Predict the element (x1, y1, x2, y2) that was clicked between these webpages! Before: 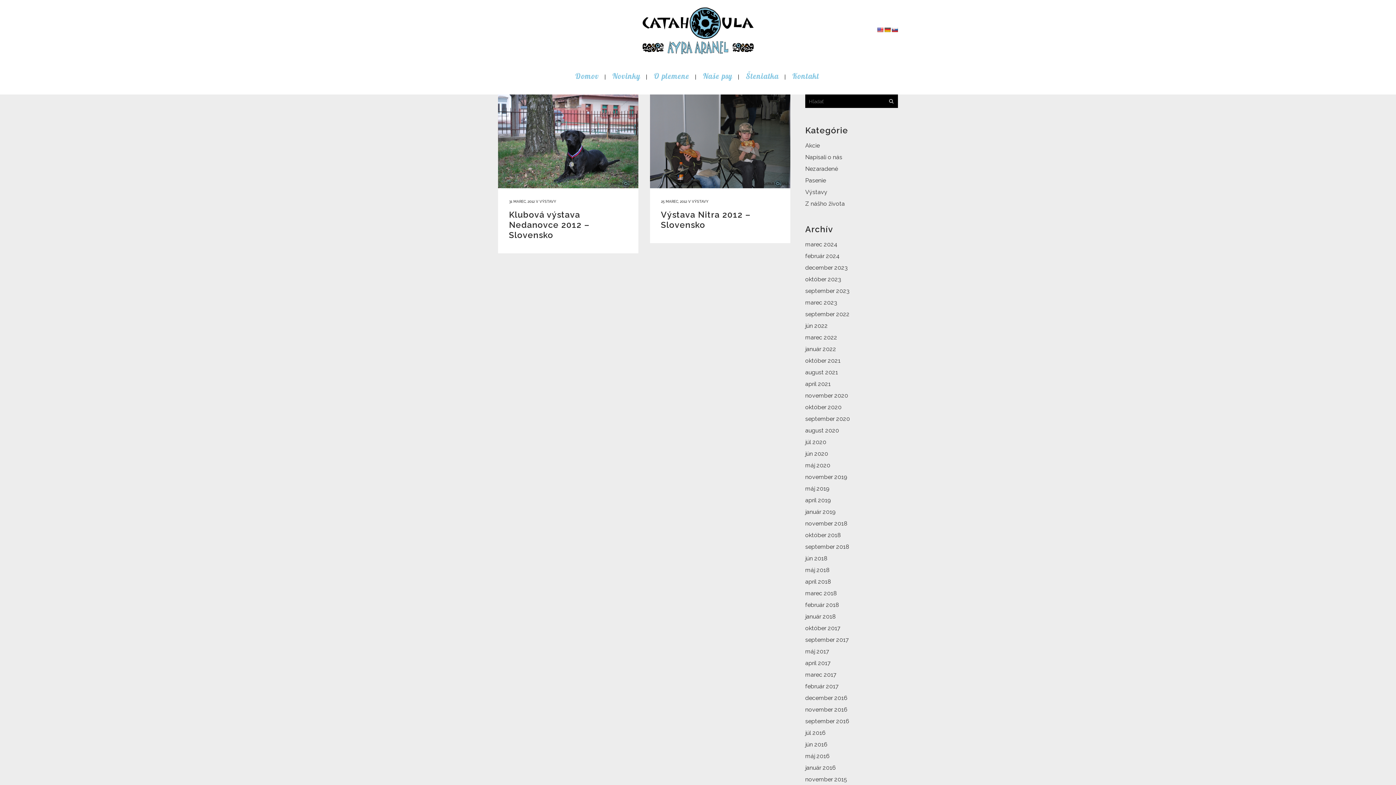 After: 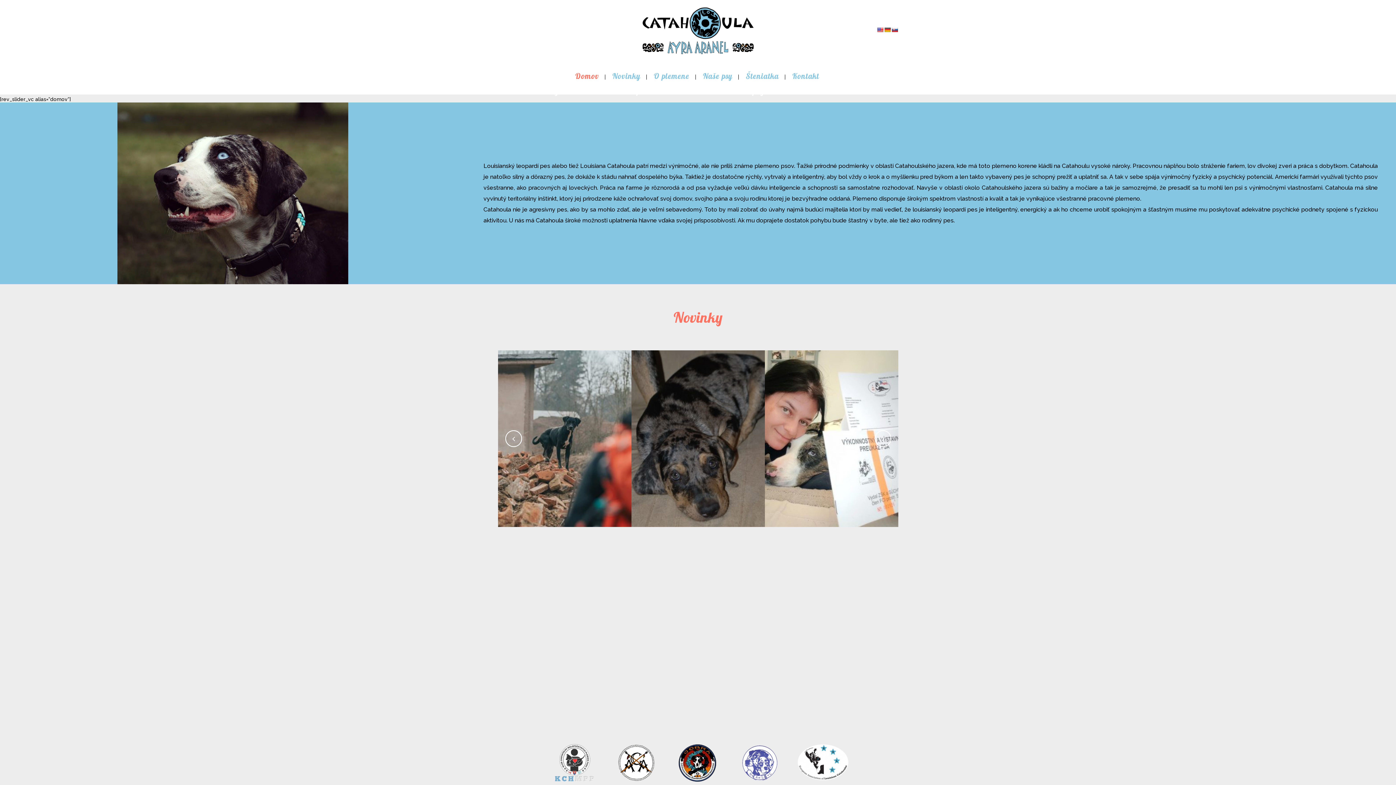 Action: bbox: (569, 71, 605, 80) label: Domov